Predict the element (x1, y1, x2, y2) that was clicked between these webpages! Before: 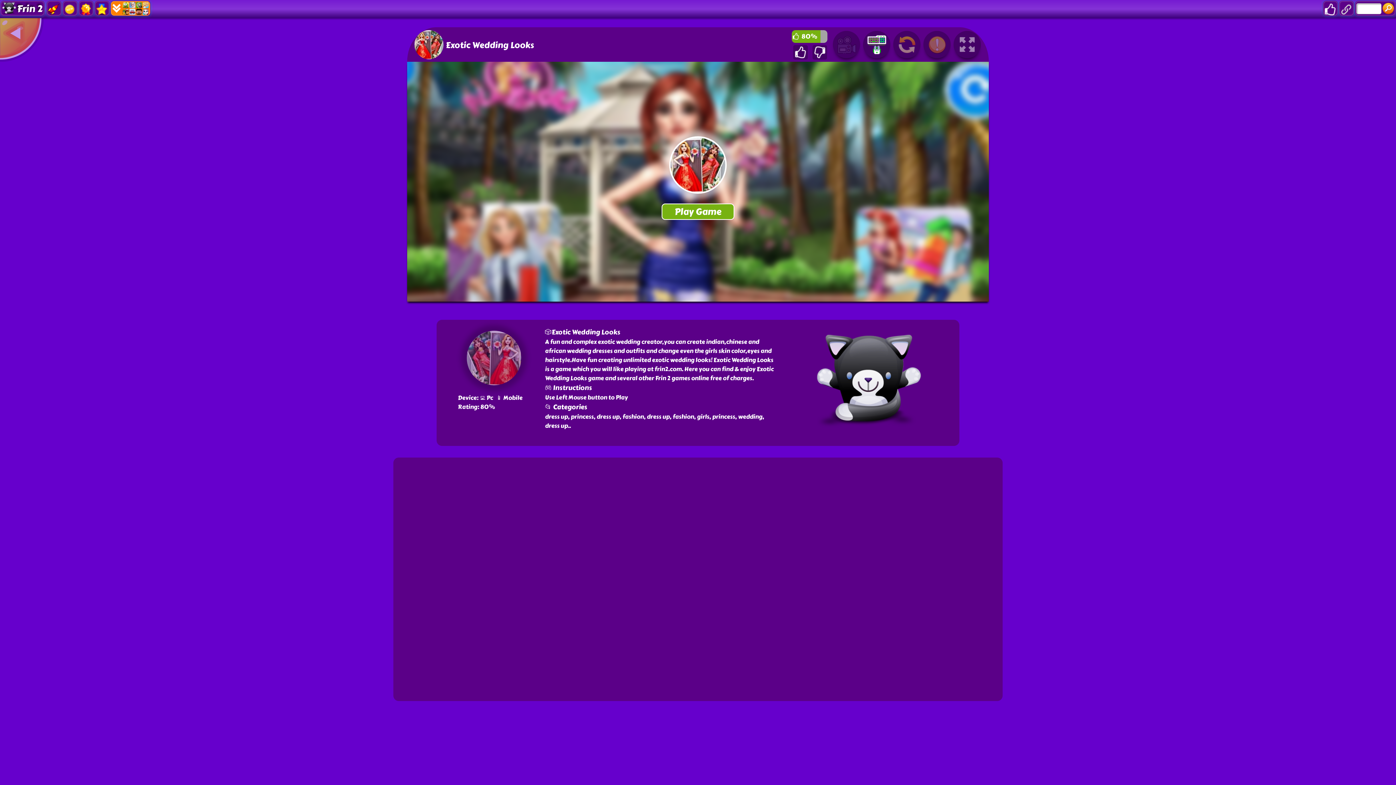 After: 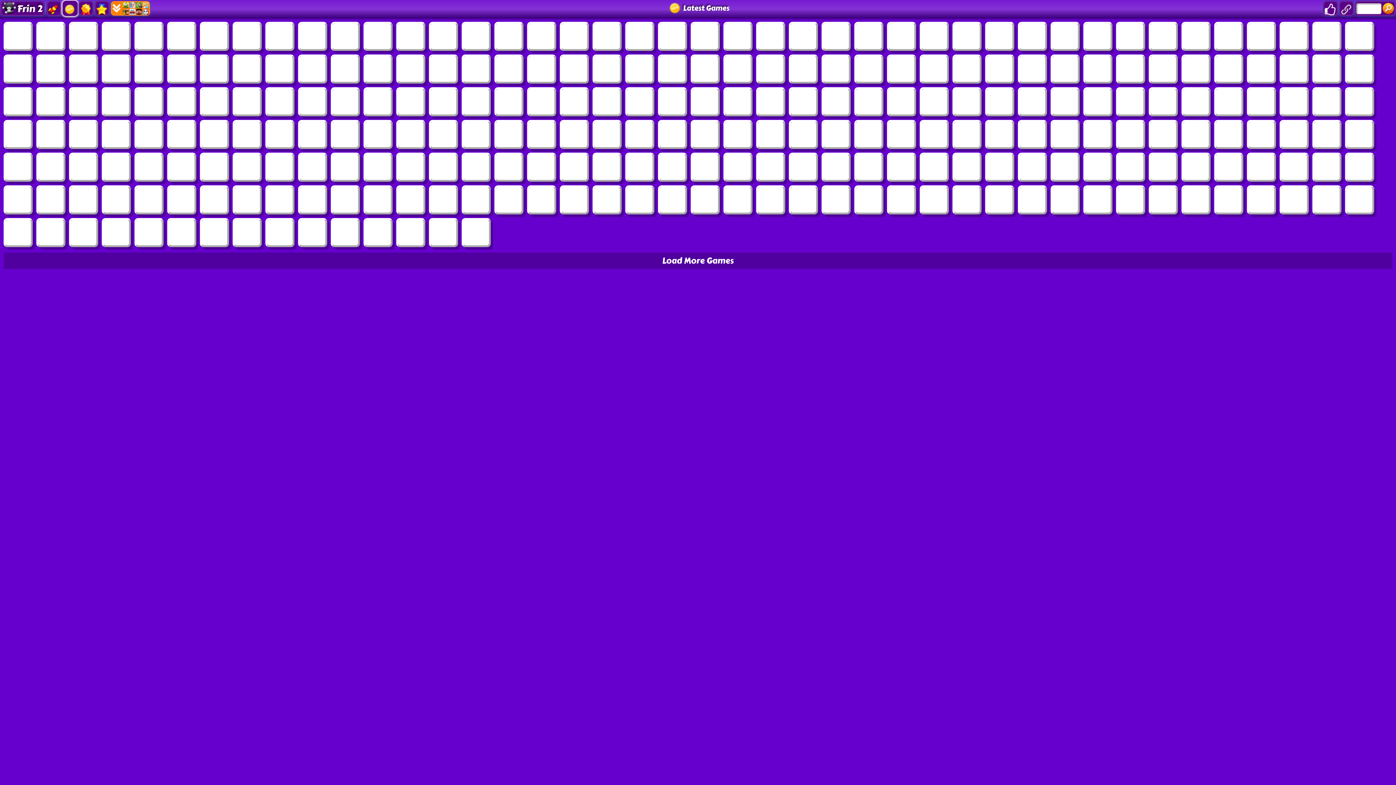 Action: bbox: (62, 0, 77, 16)